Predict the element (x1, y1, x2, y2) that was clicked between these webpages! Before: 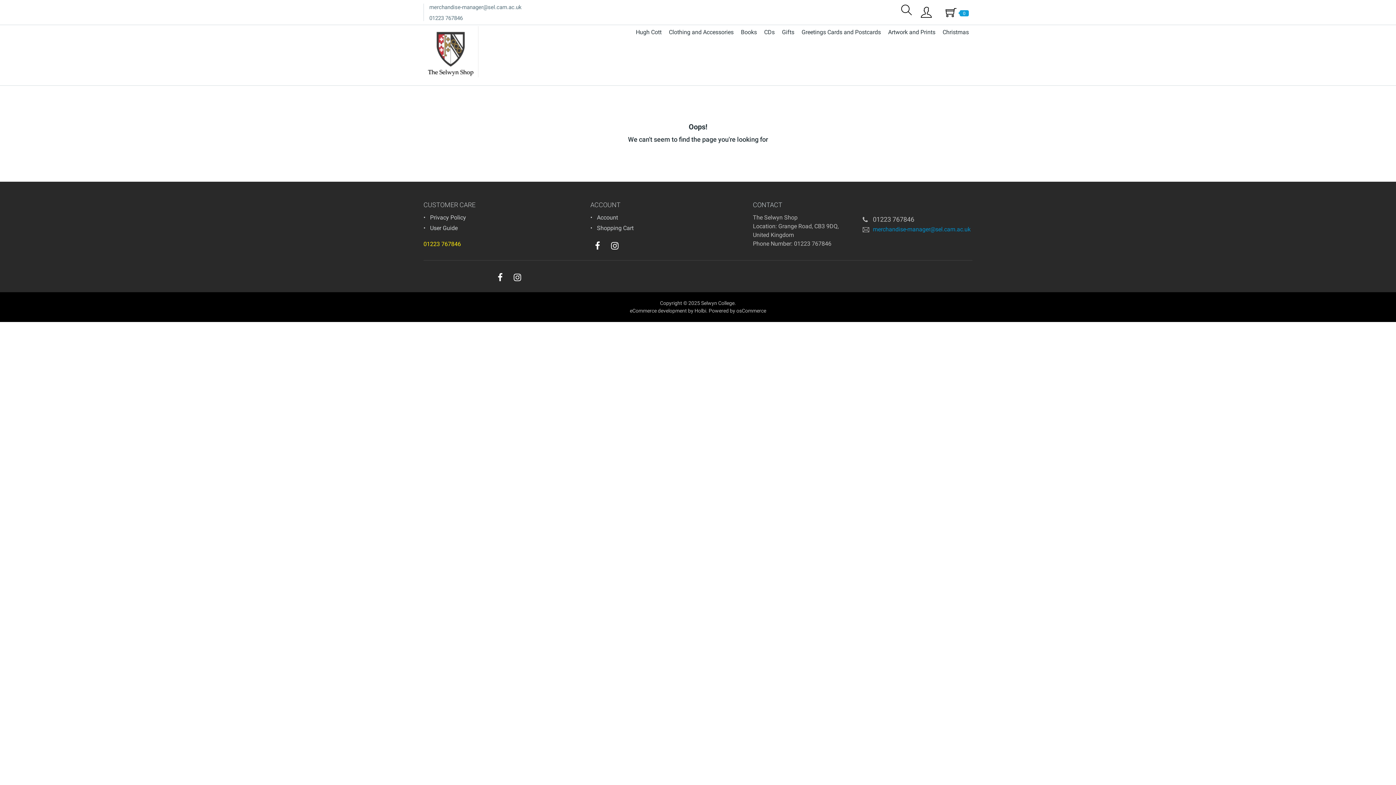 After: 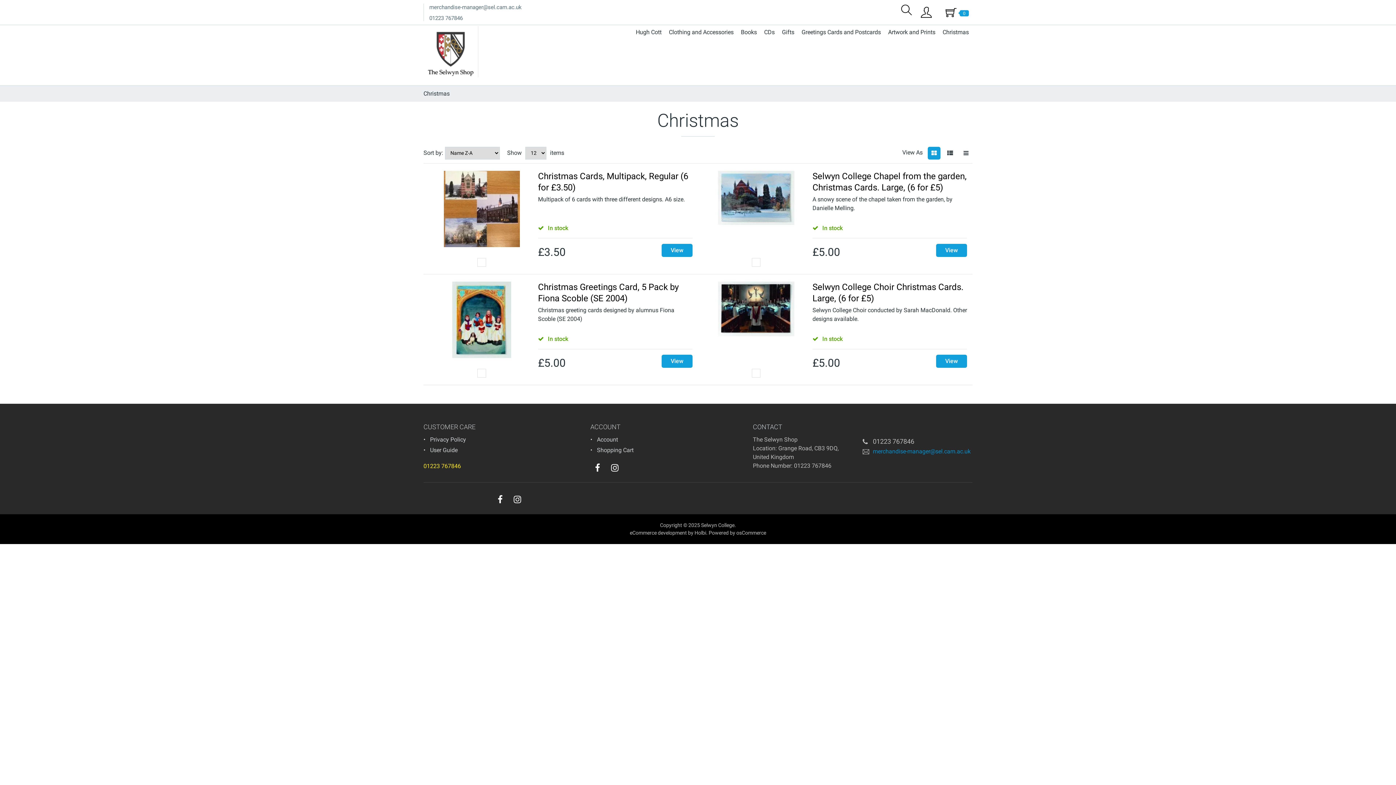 Action: bbox: (939, 26, 972, 38) label: Christmas